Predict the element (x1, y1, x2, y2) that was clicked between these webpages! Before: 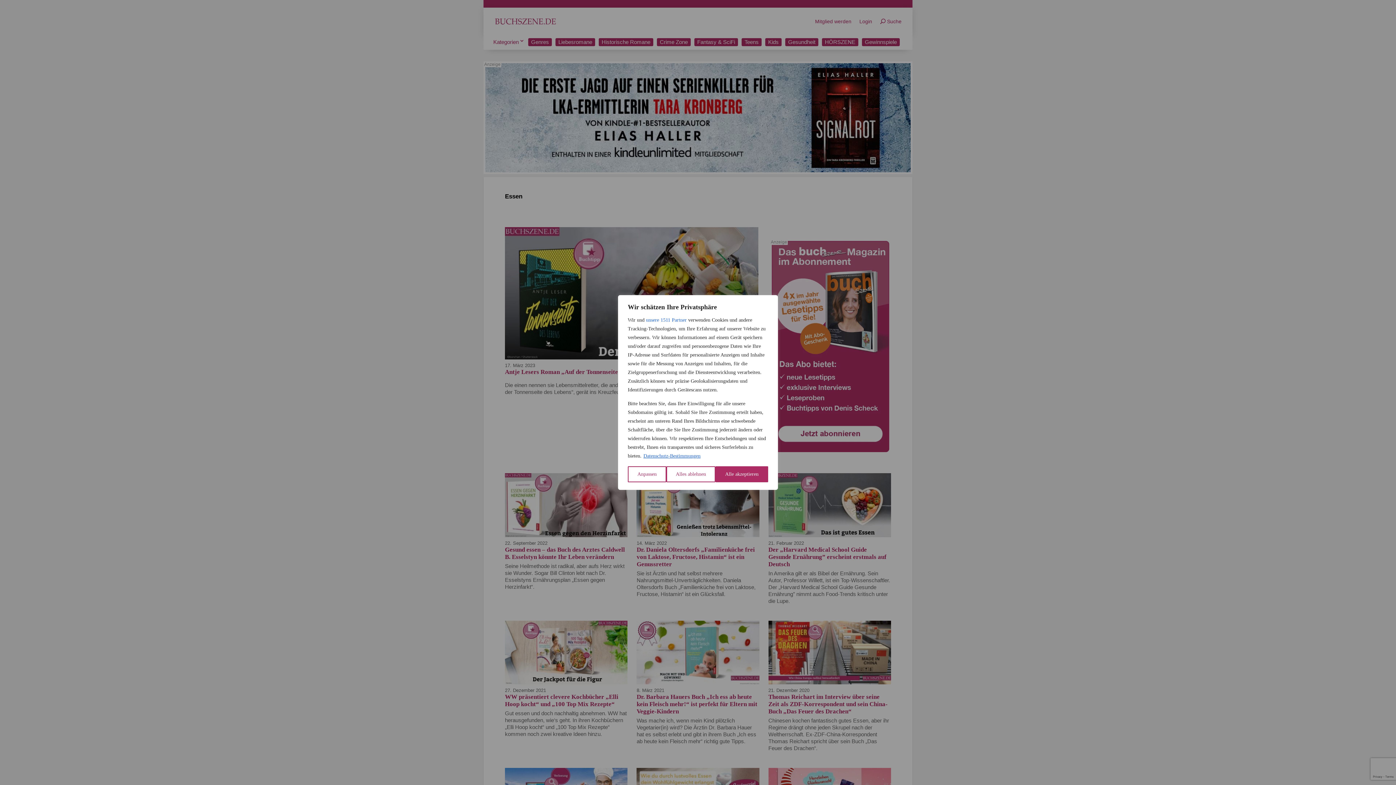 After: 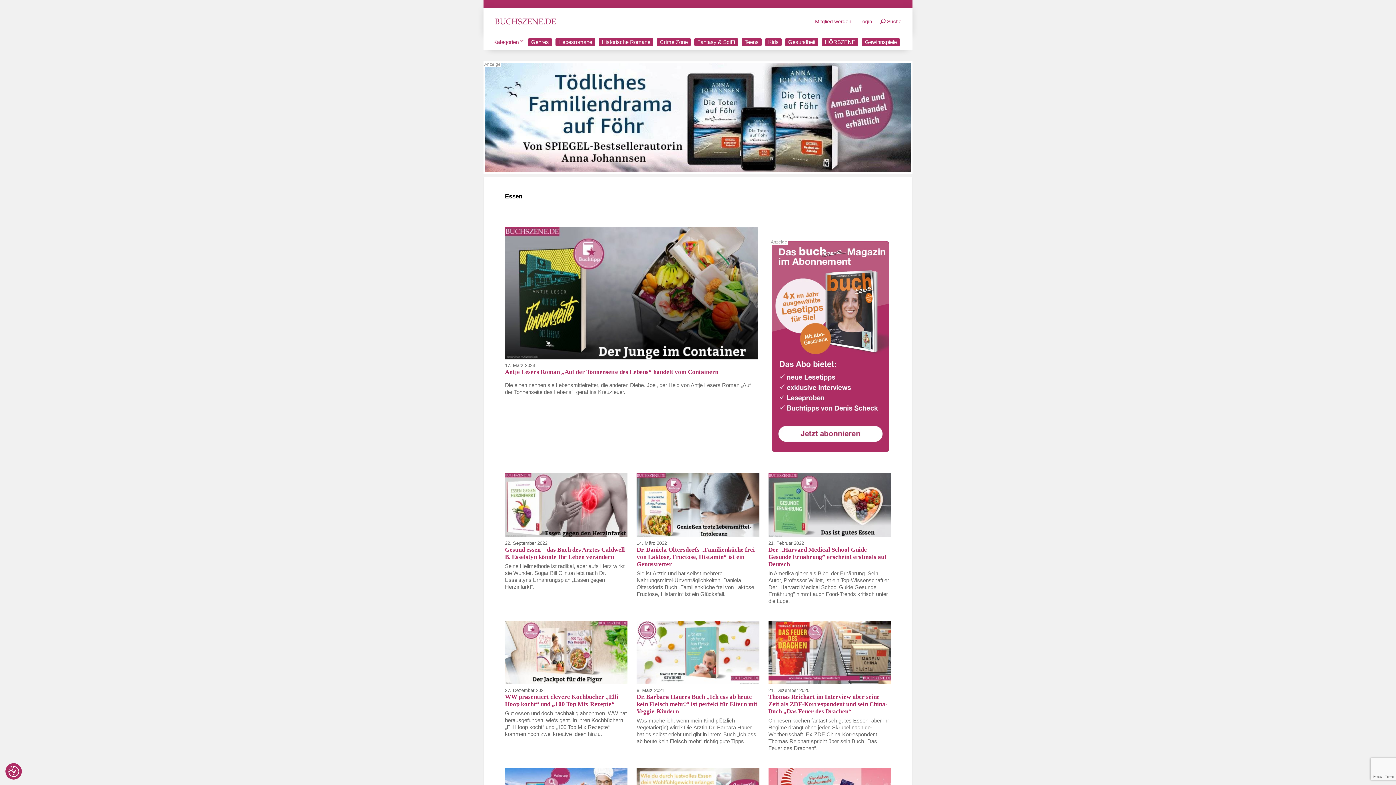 Action: label: Alle akzeptieren bbox: (715, 466, 768, 482)